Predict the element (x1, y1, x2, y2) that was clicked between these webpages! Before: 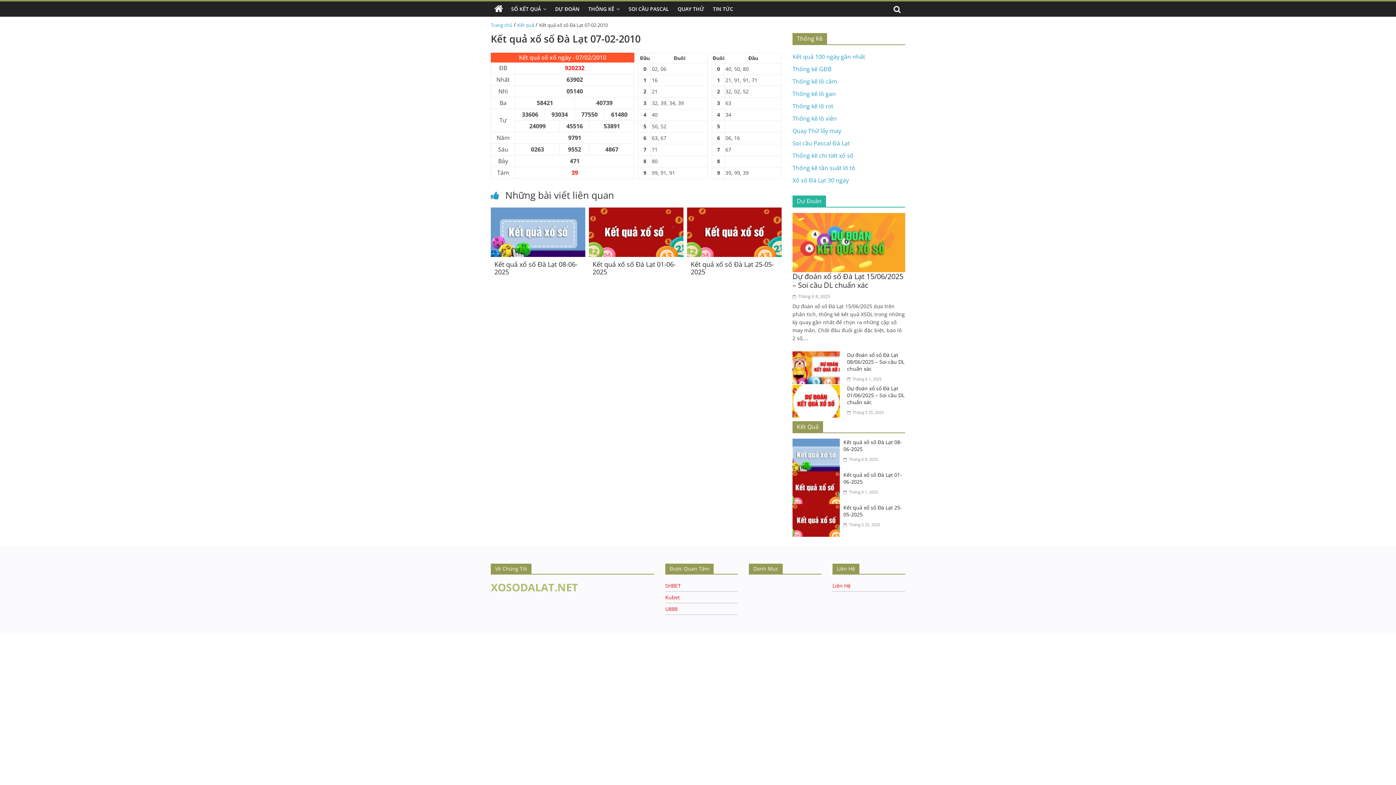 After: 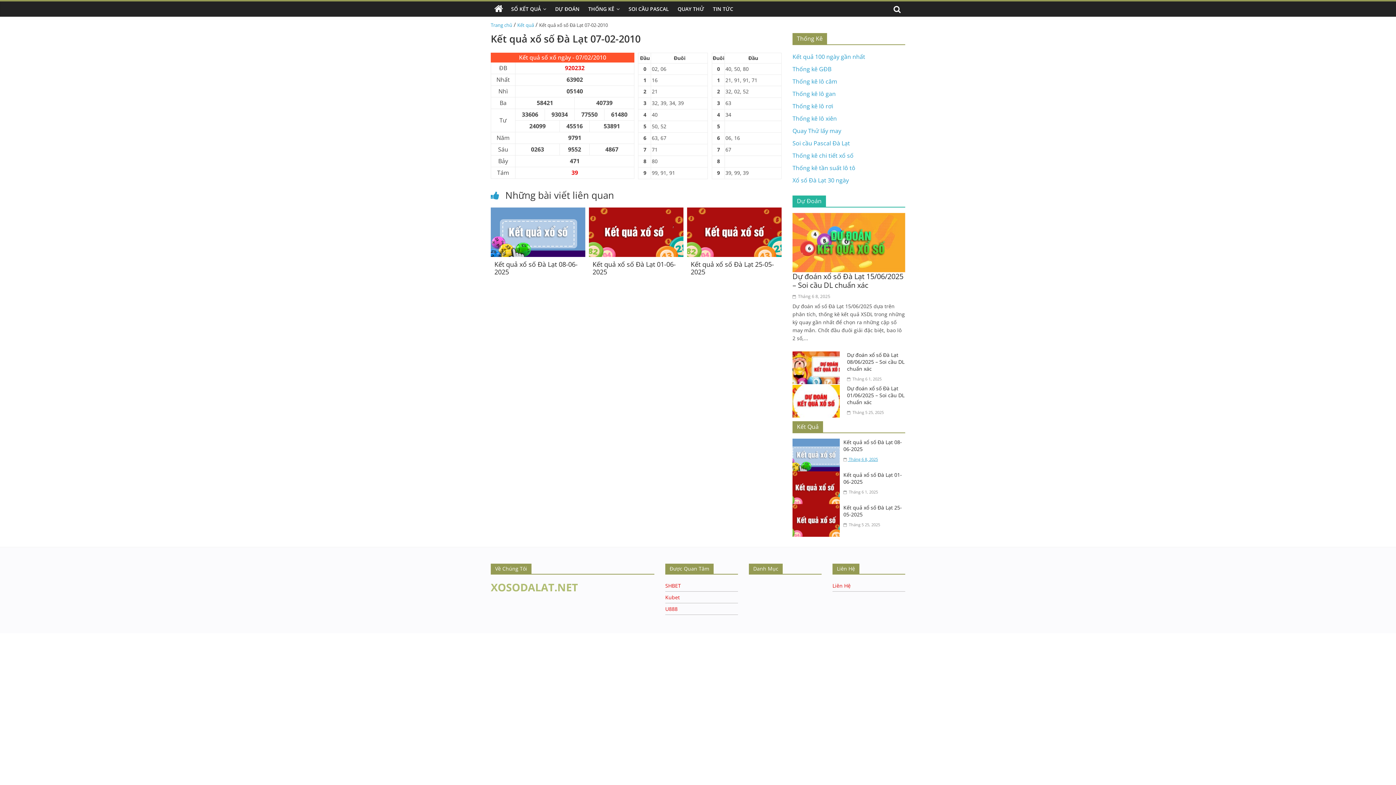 Action: label:  Tháng 6 8, 2025 bbox: (843, 456, 878, 462)